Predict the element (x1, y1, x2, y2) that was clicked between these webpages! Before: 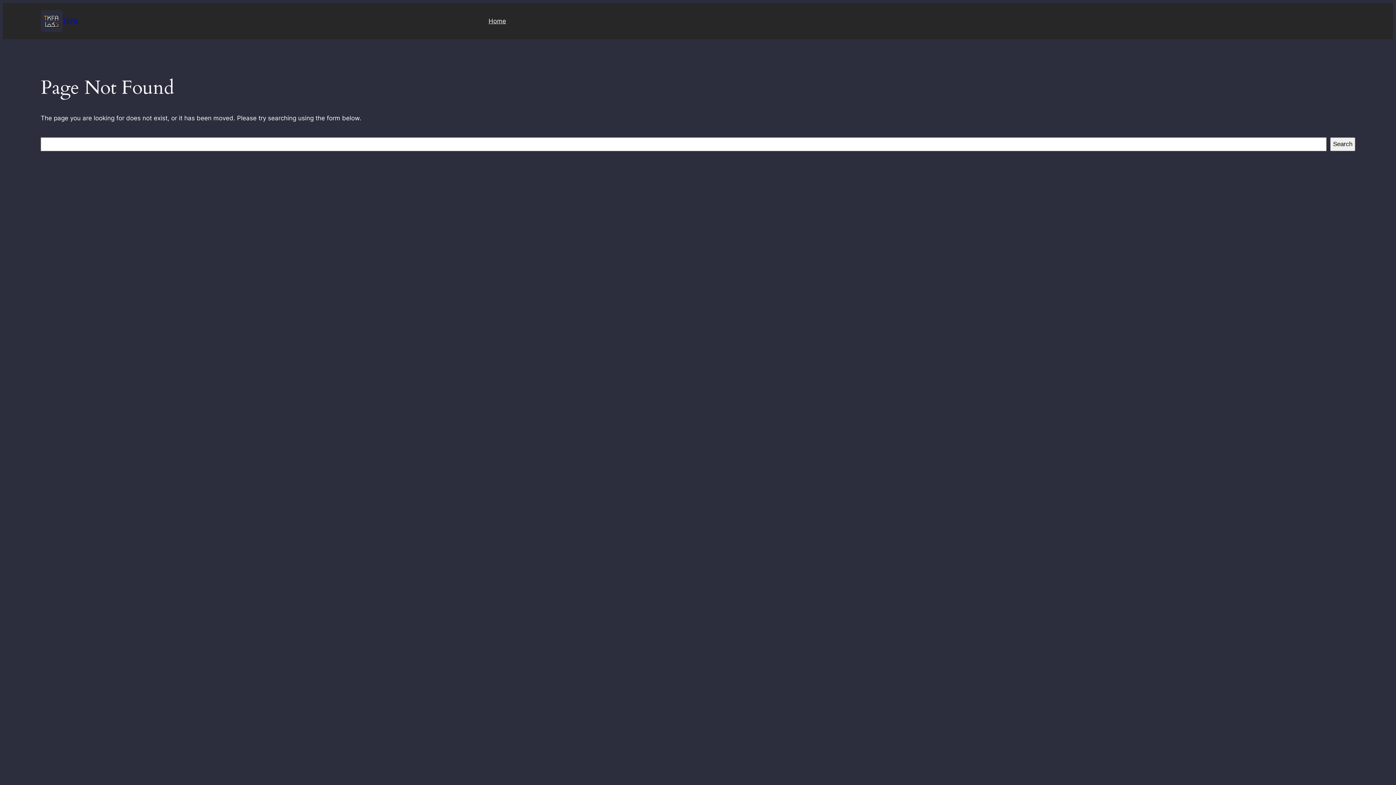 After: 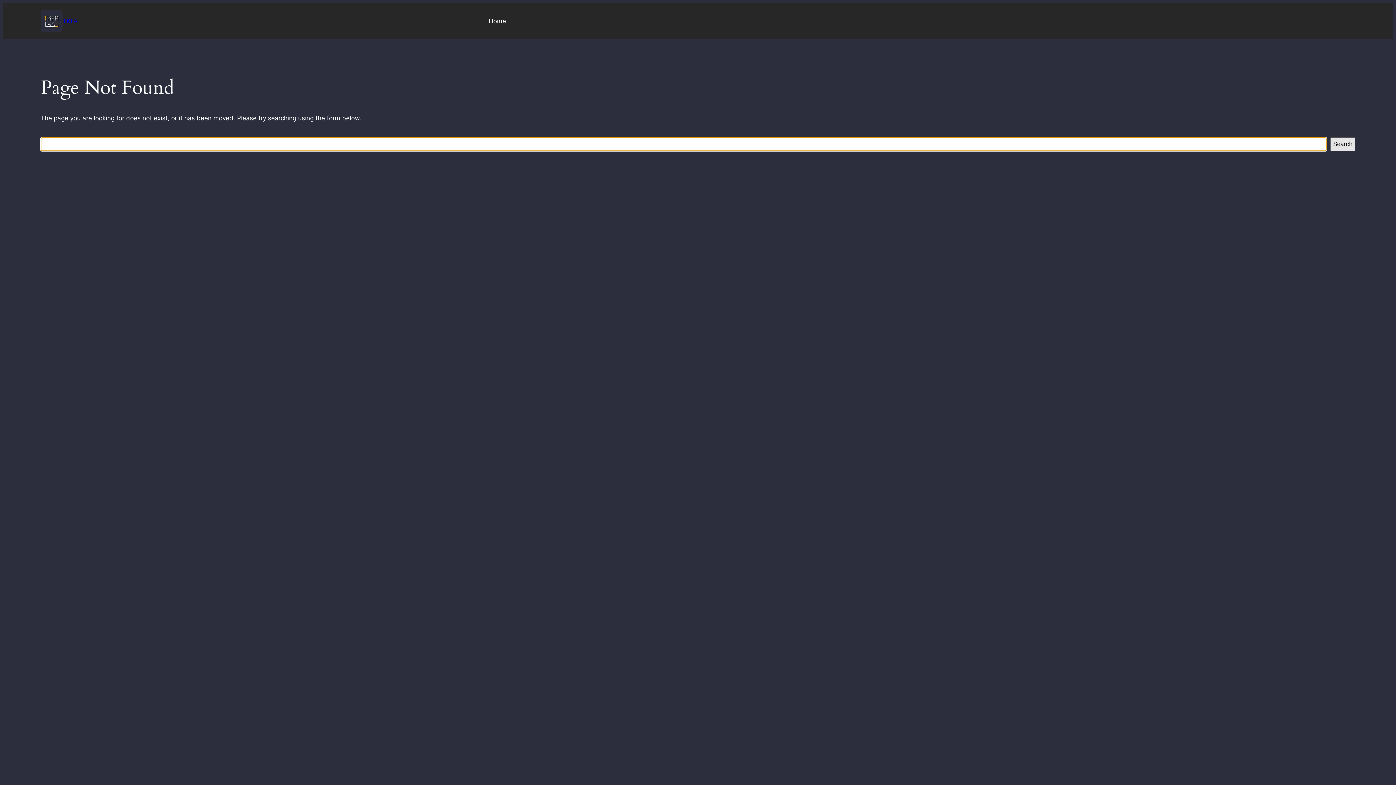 Action: label: Search bbox: (1330, 137, 1355, 151)